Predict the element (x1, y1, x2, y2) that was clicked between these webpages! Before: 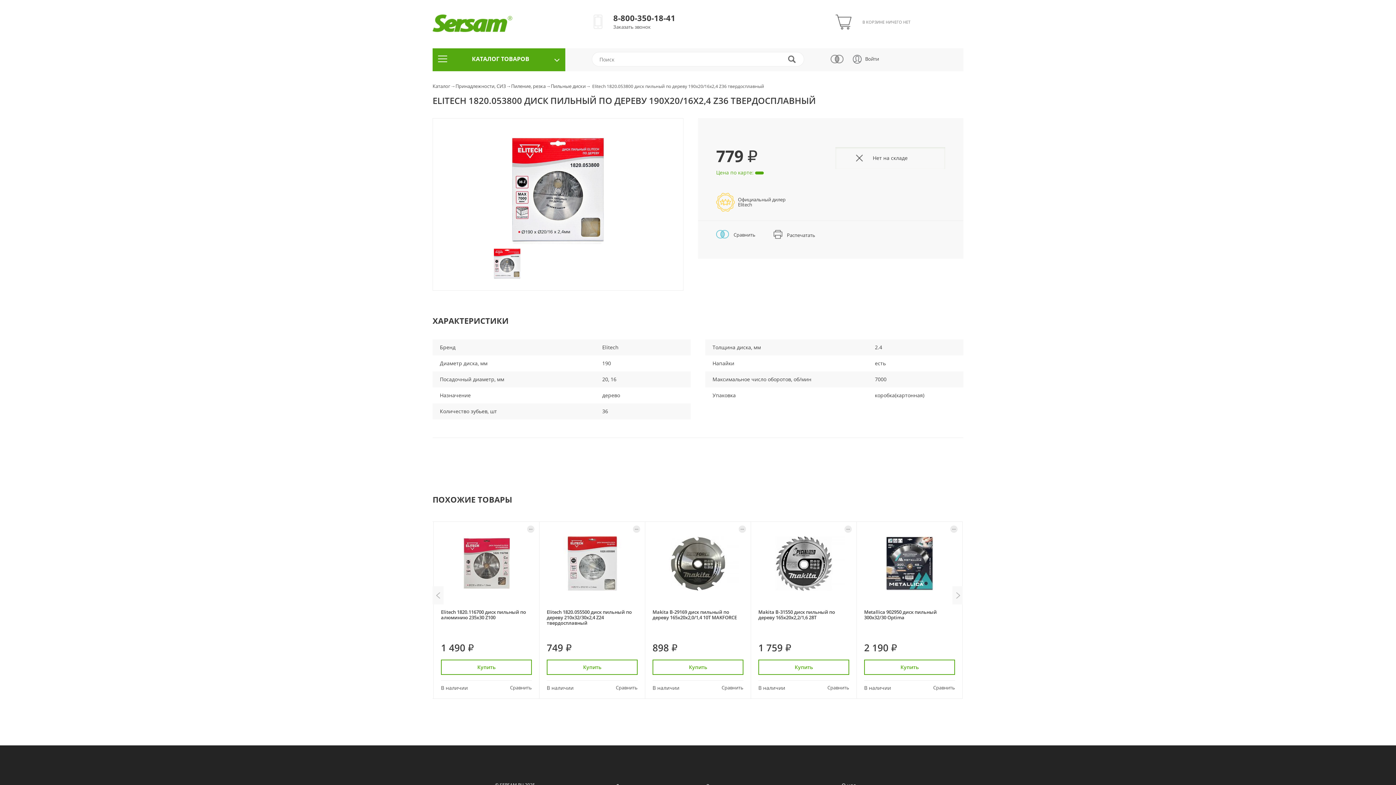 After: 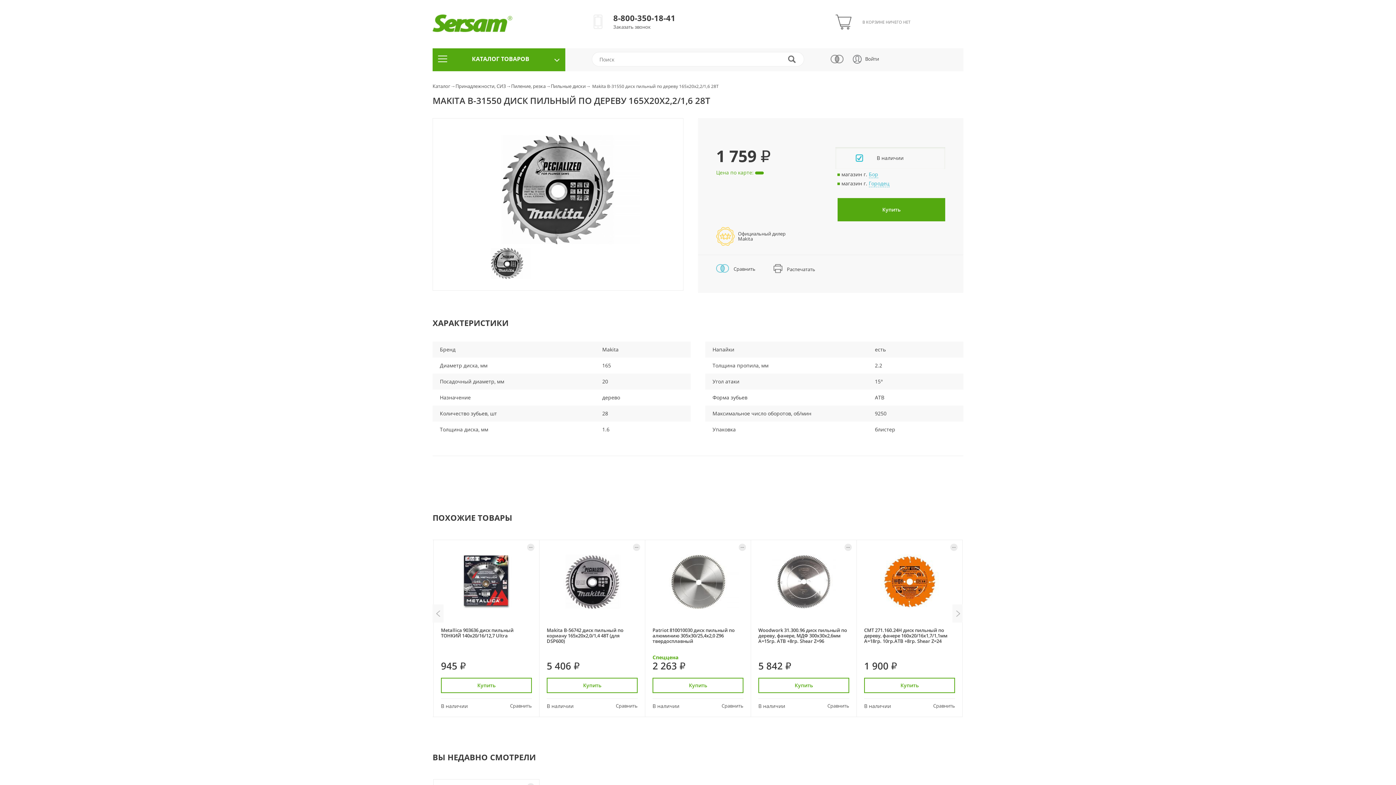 Action: label: Makita B-31550 диск пильный по дереву 165х20х2,2/1,6 28Т bbox: (758, 609, 835, 621)